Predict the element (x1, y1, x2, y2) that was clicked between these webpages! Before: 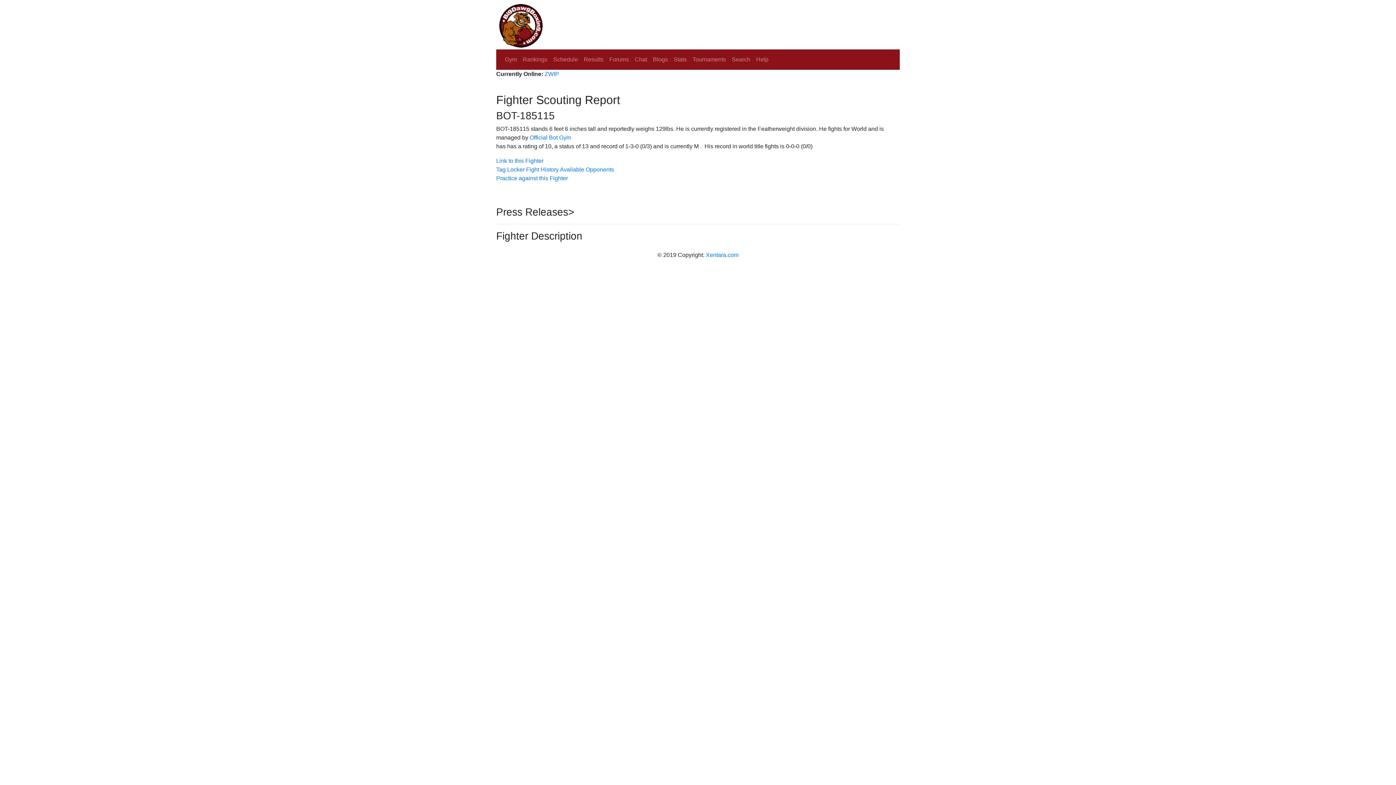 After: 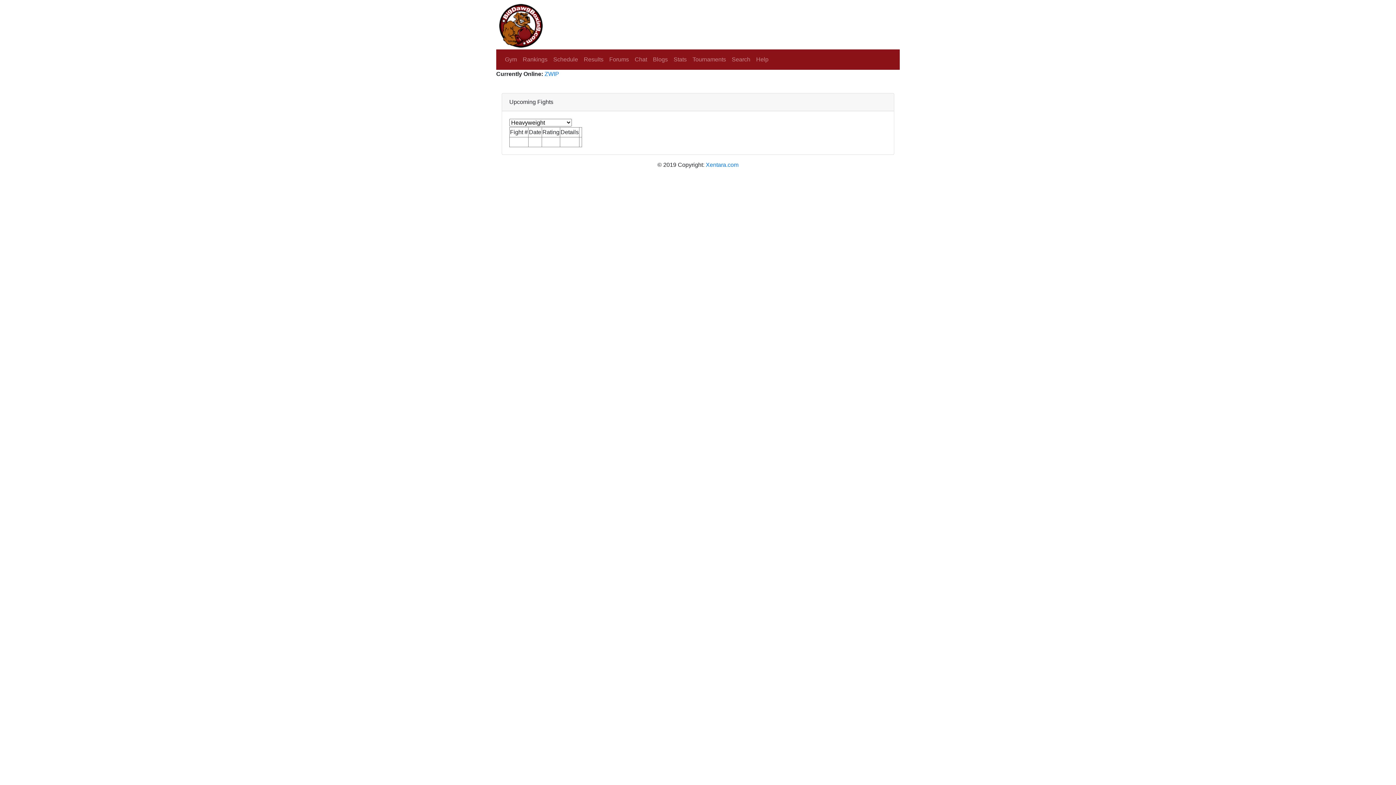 Action: bbox: (550, 52, 581, 66) label: Schedule